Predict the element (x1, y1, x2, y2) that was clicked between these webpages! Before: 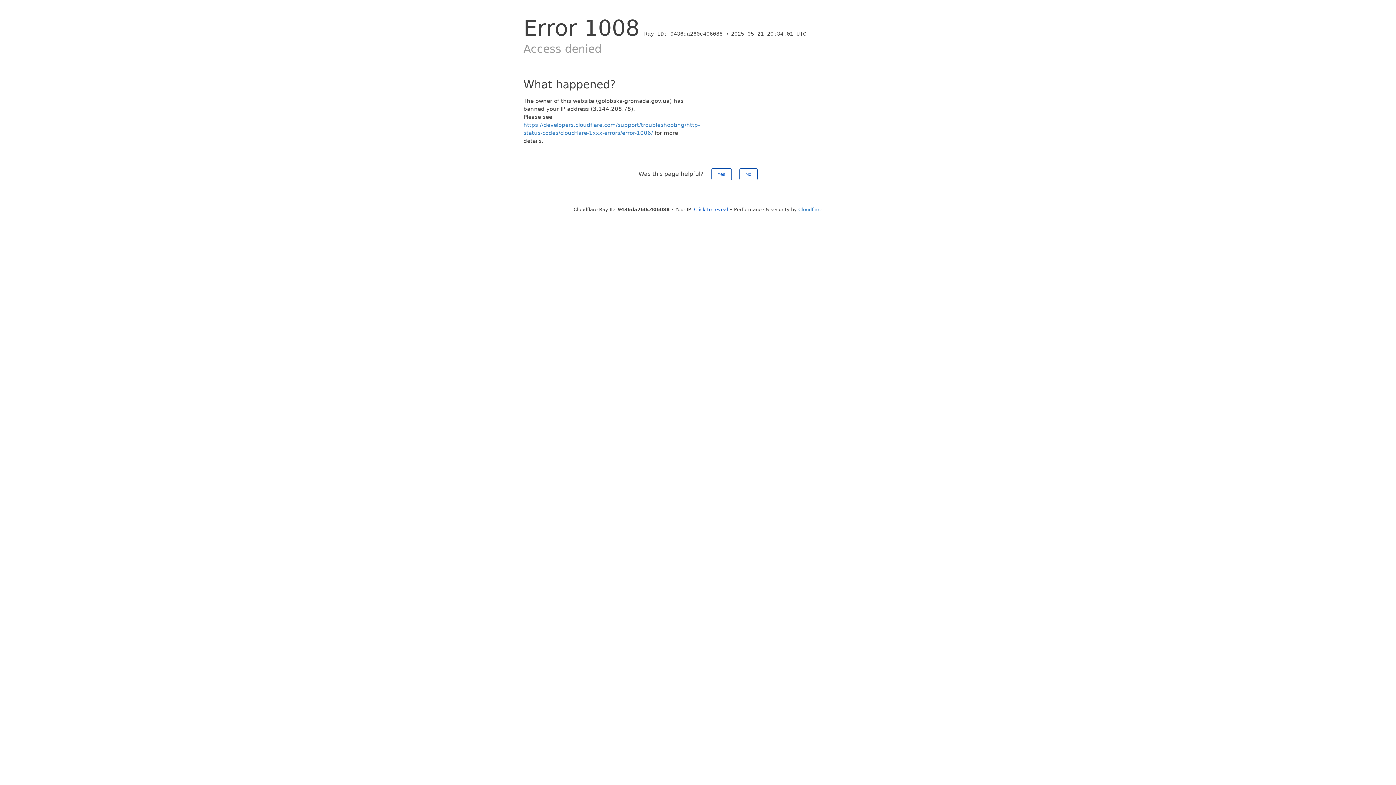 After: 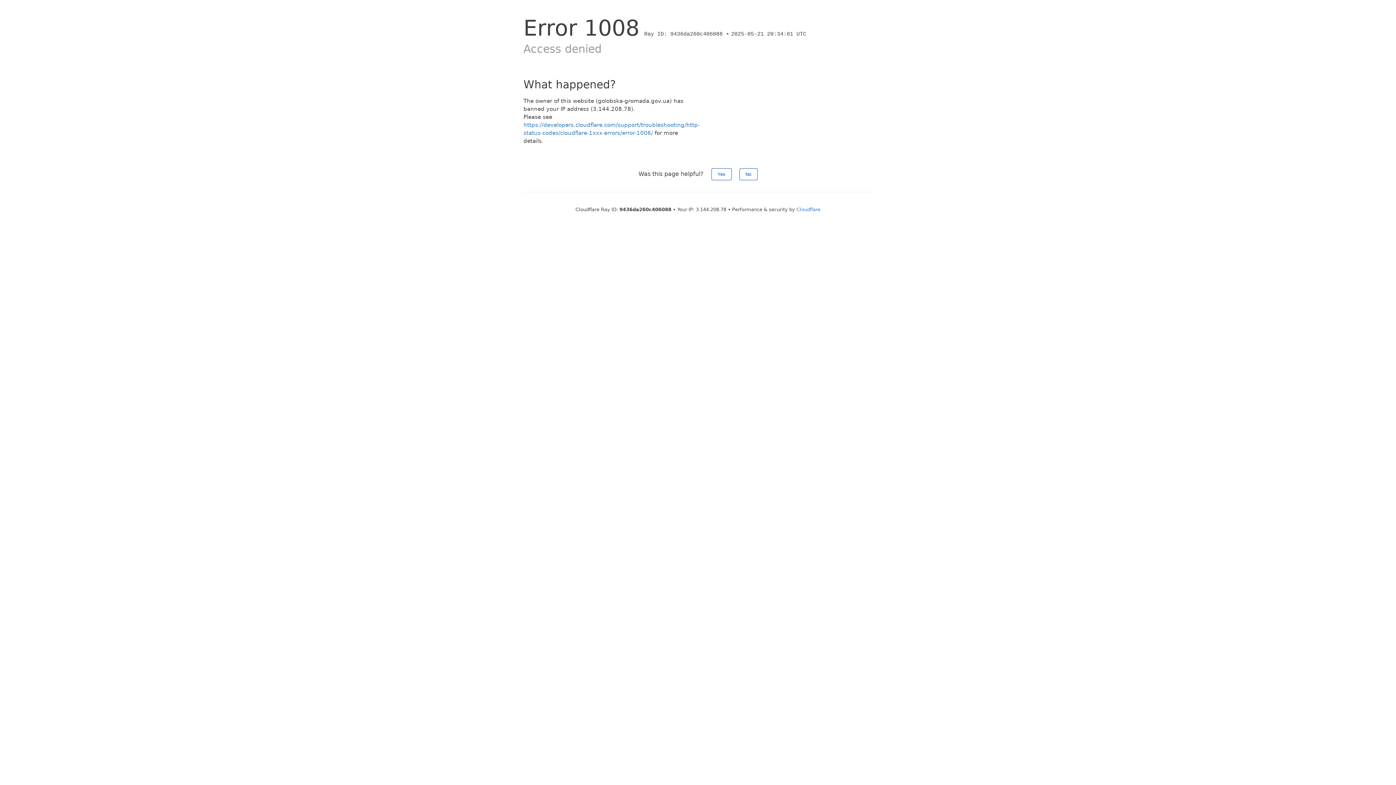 Action: label: Click to reveal bbox: (694, 206, 728, 212)